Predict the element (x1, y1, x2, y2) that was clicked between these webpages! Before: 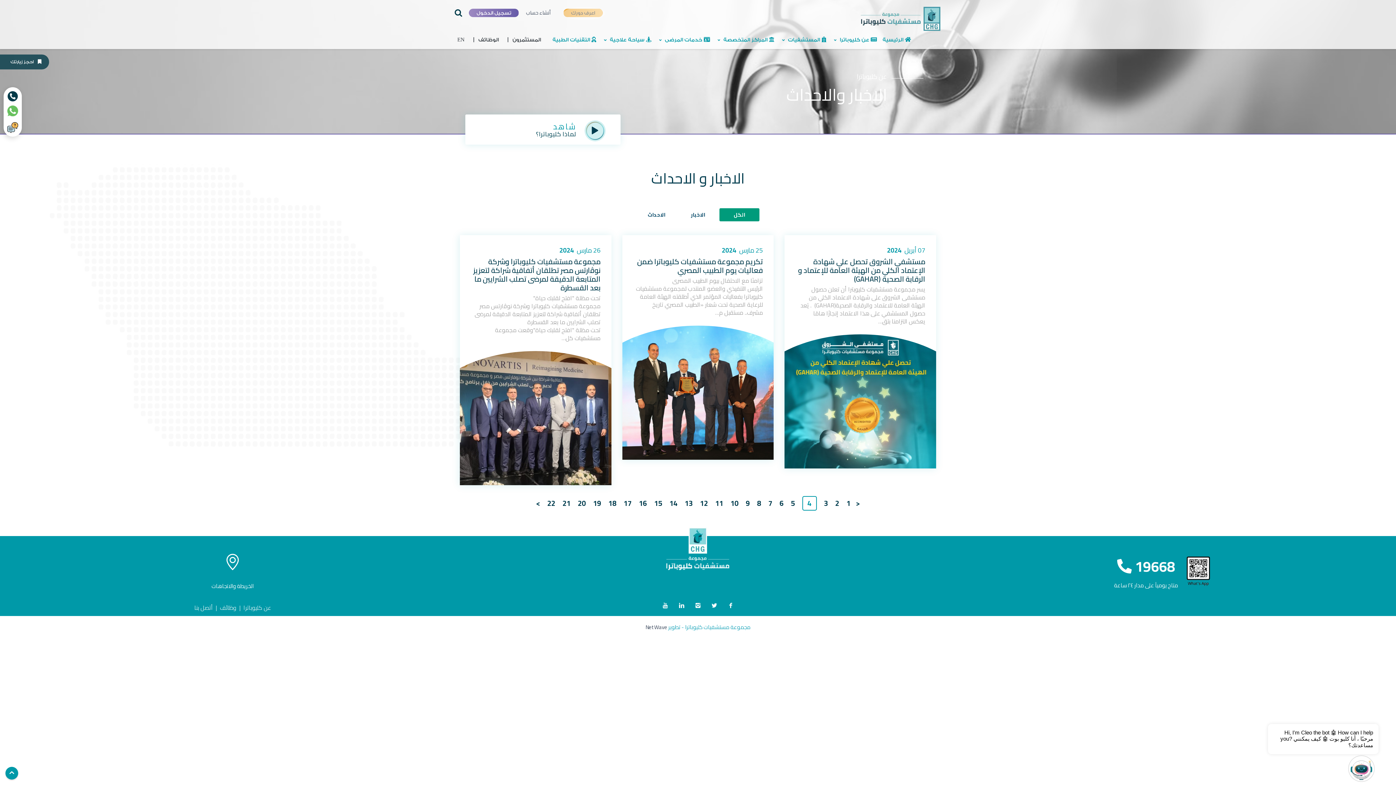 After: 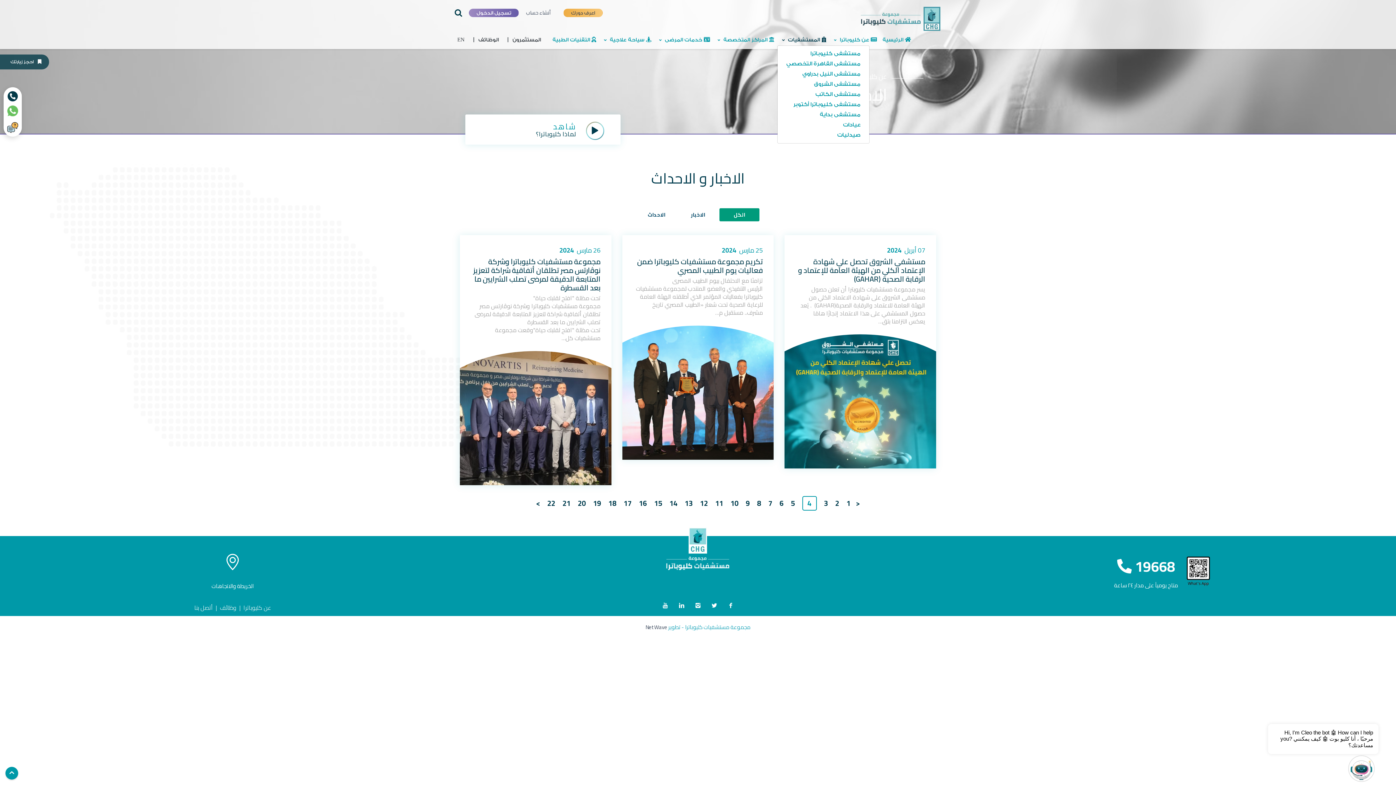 Action: bbox: (777, 34, 829, 45) label:  المستشفيات 